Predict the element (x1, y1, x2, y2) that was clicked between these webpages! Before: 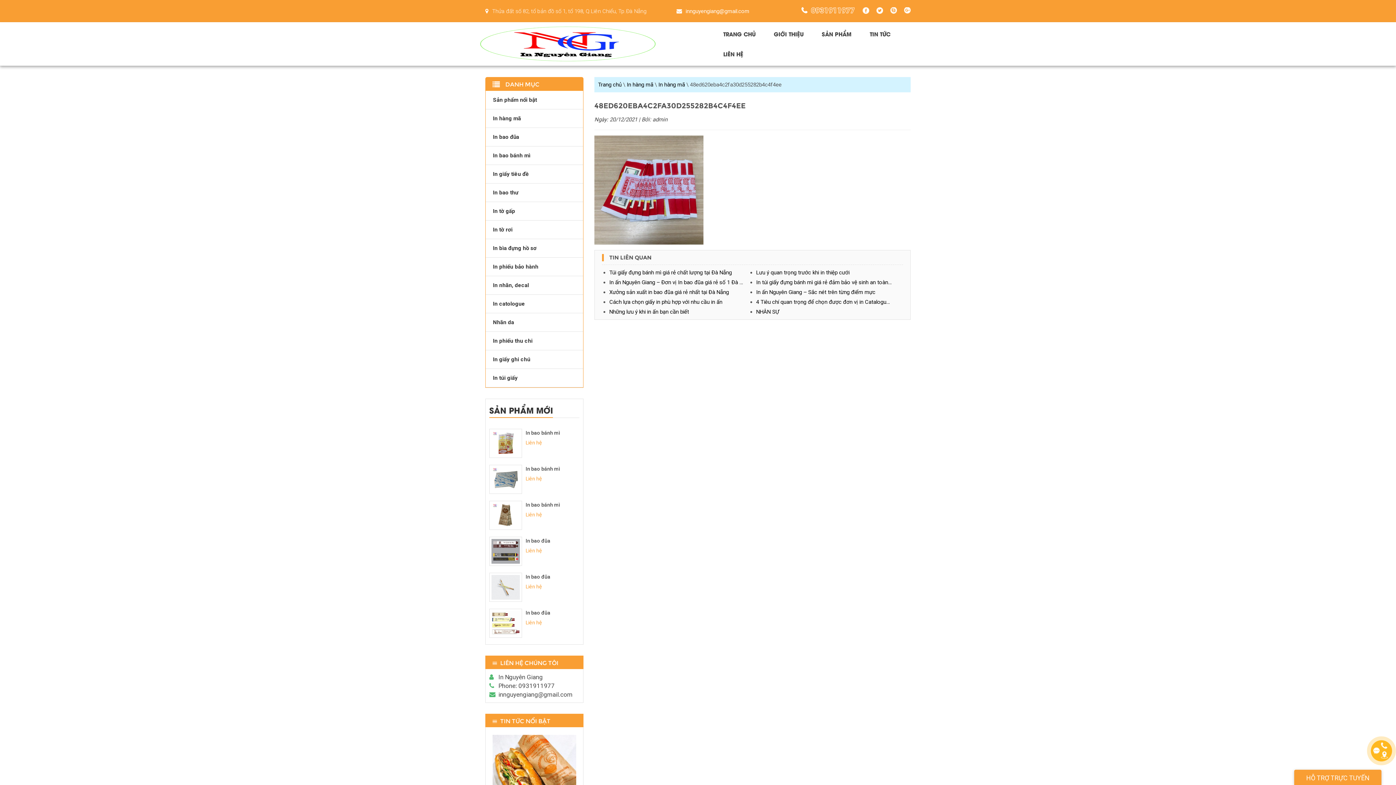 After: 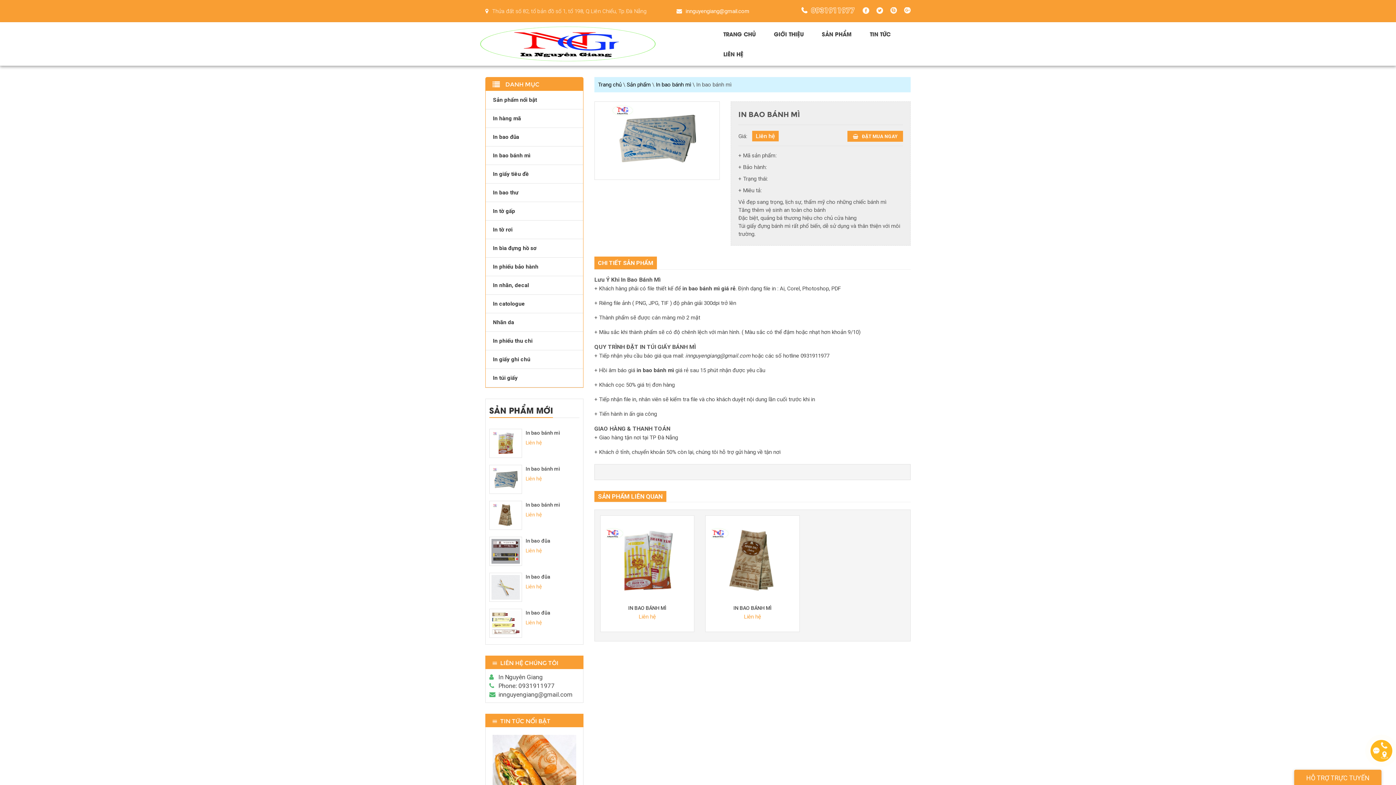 Action: bbox: (489, 465, 521, 493)